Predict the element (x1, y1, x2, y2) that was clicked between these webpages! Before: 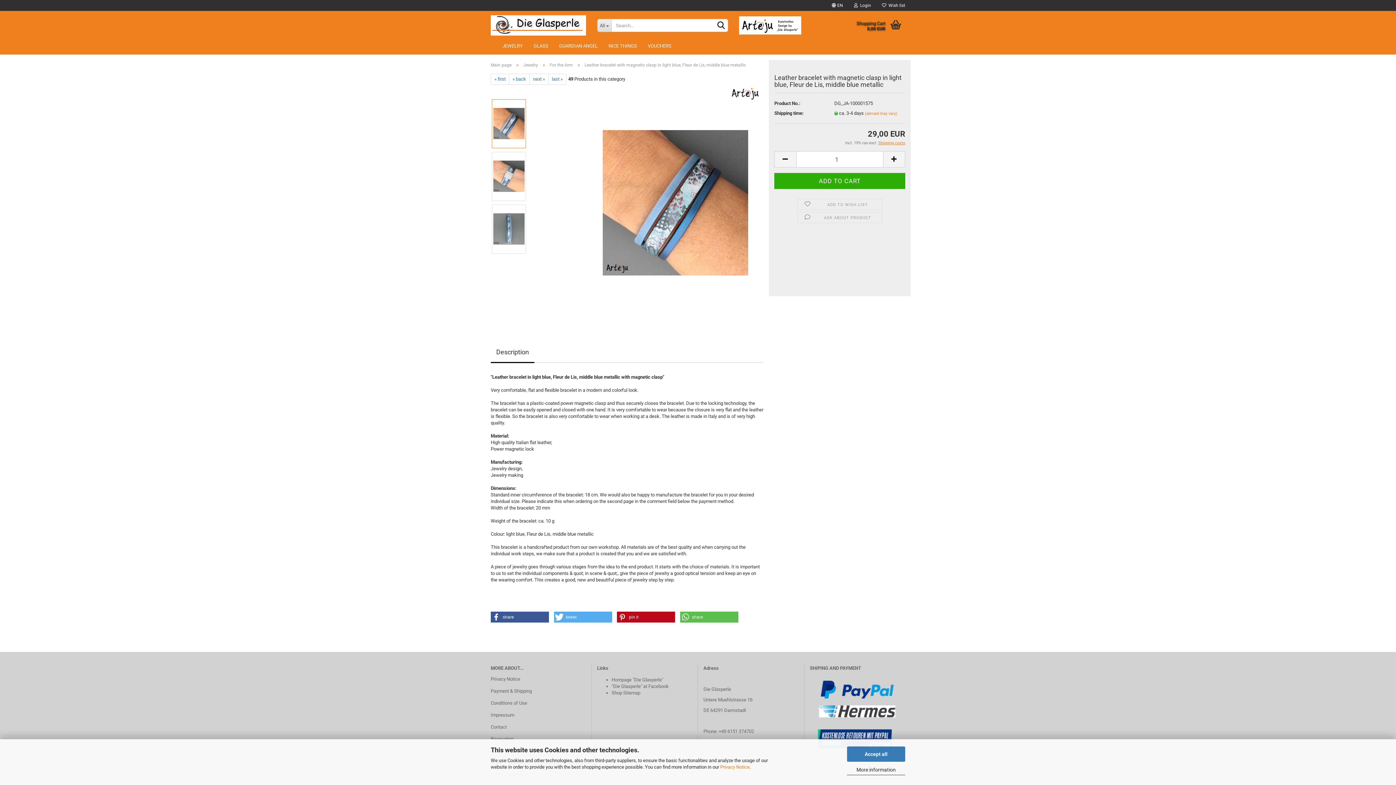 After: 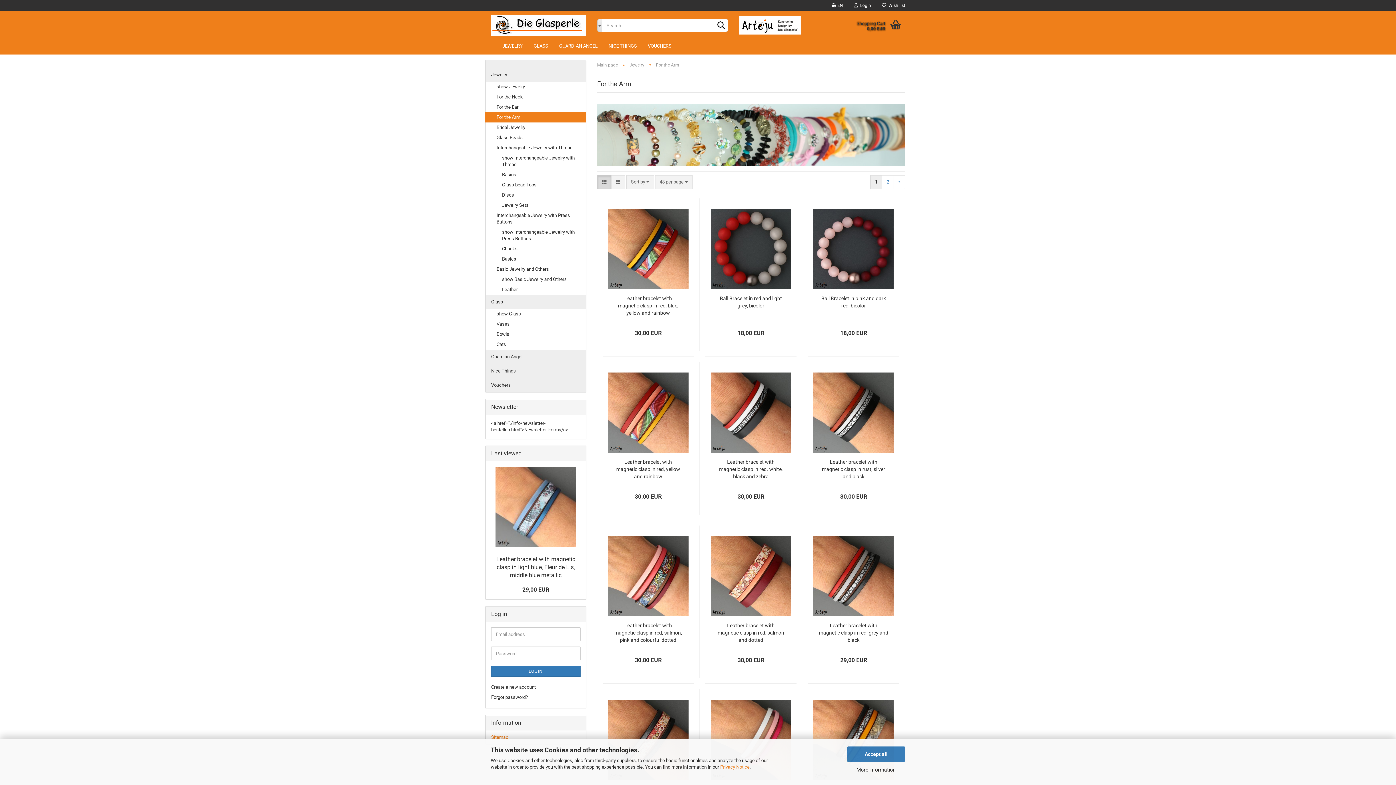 Action: label: For the Arm bbox: (549, 62, 573, 67)